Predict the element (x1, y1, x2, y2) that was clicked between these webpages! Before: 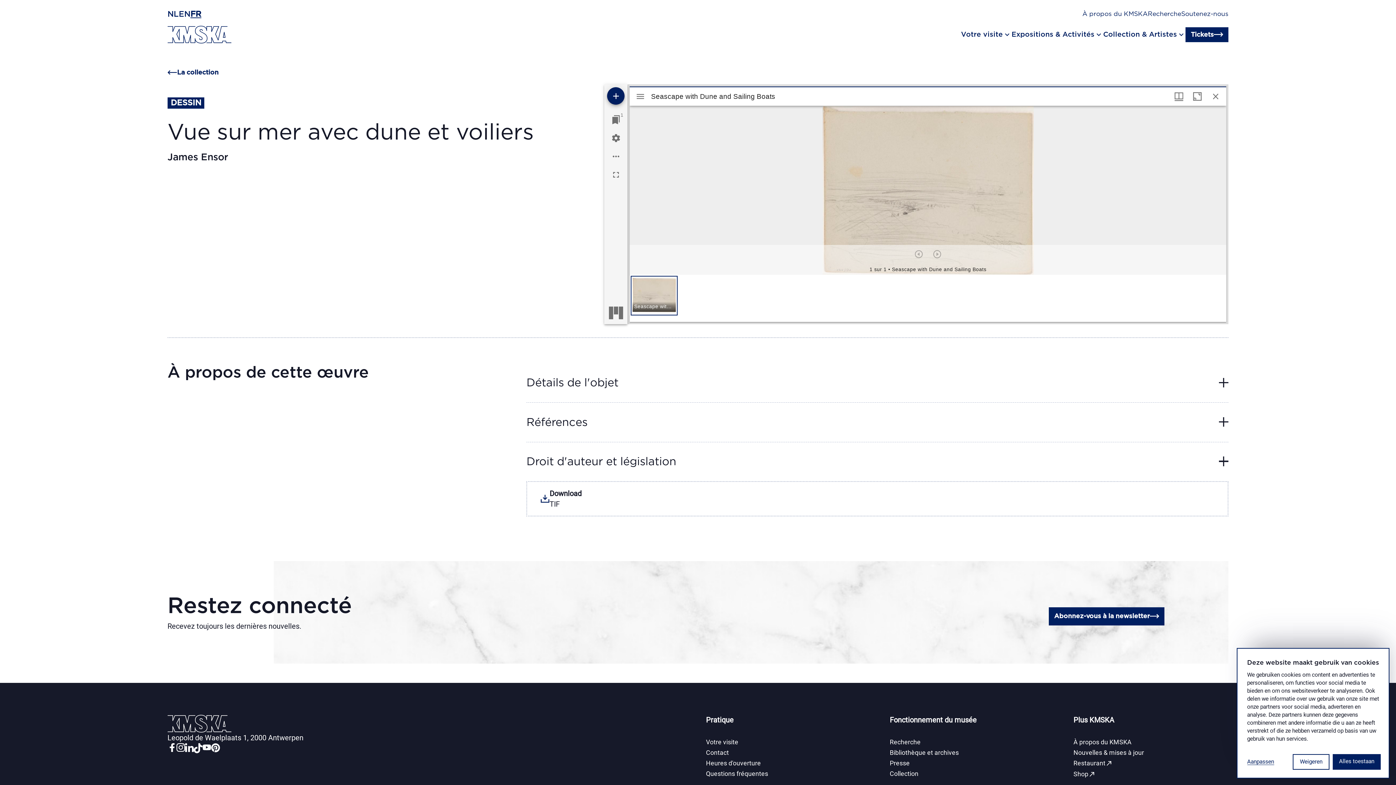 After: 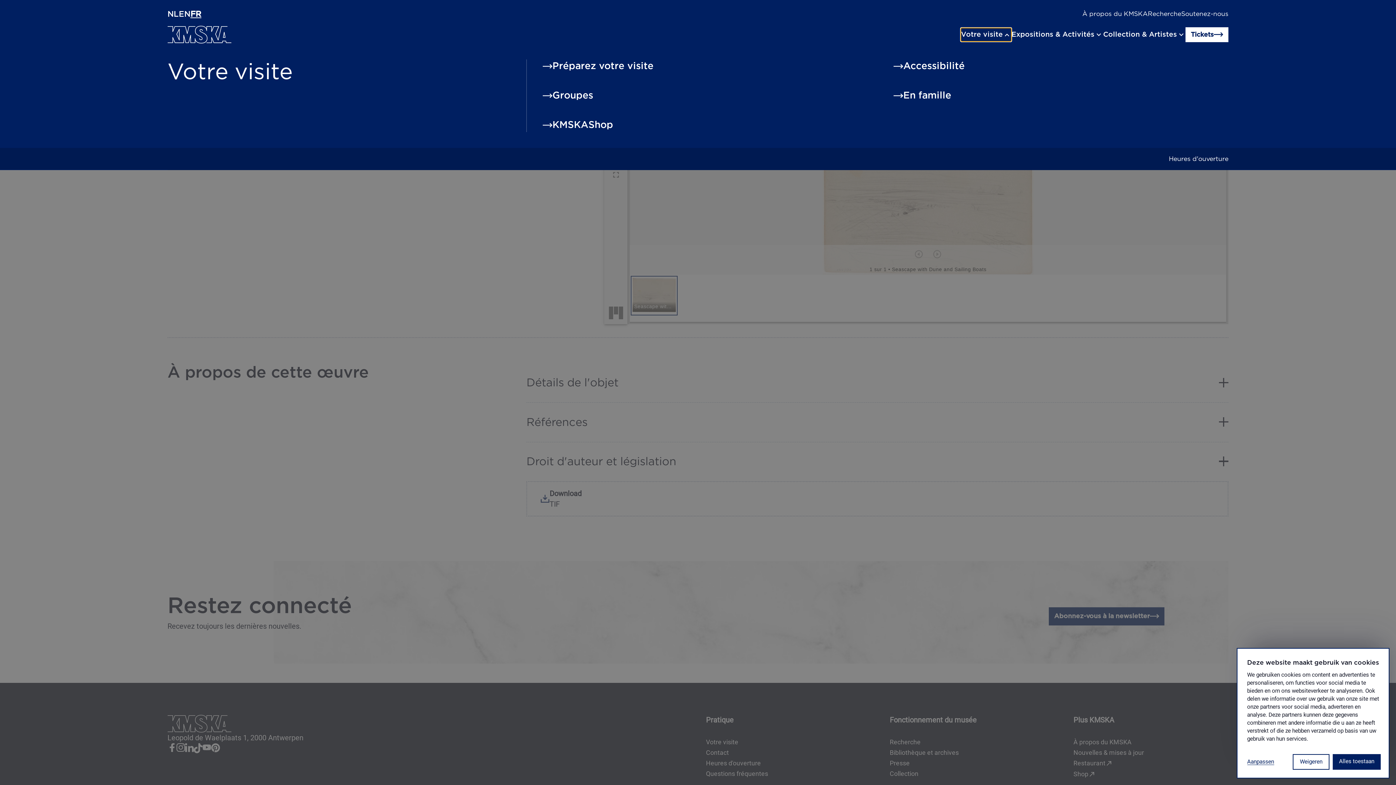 Action: label: Votre visite
keyboard_arrow_down bbox: (961, 28, 1011, 41)